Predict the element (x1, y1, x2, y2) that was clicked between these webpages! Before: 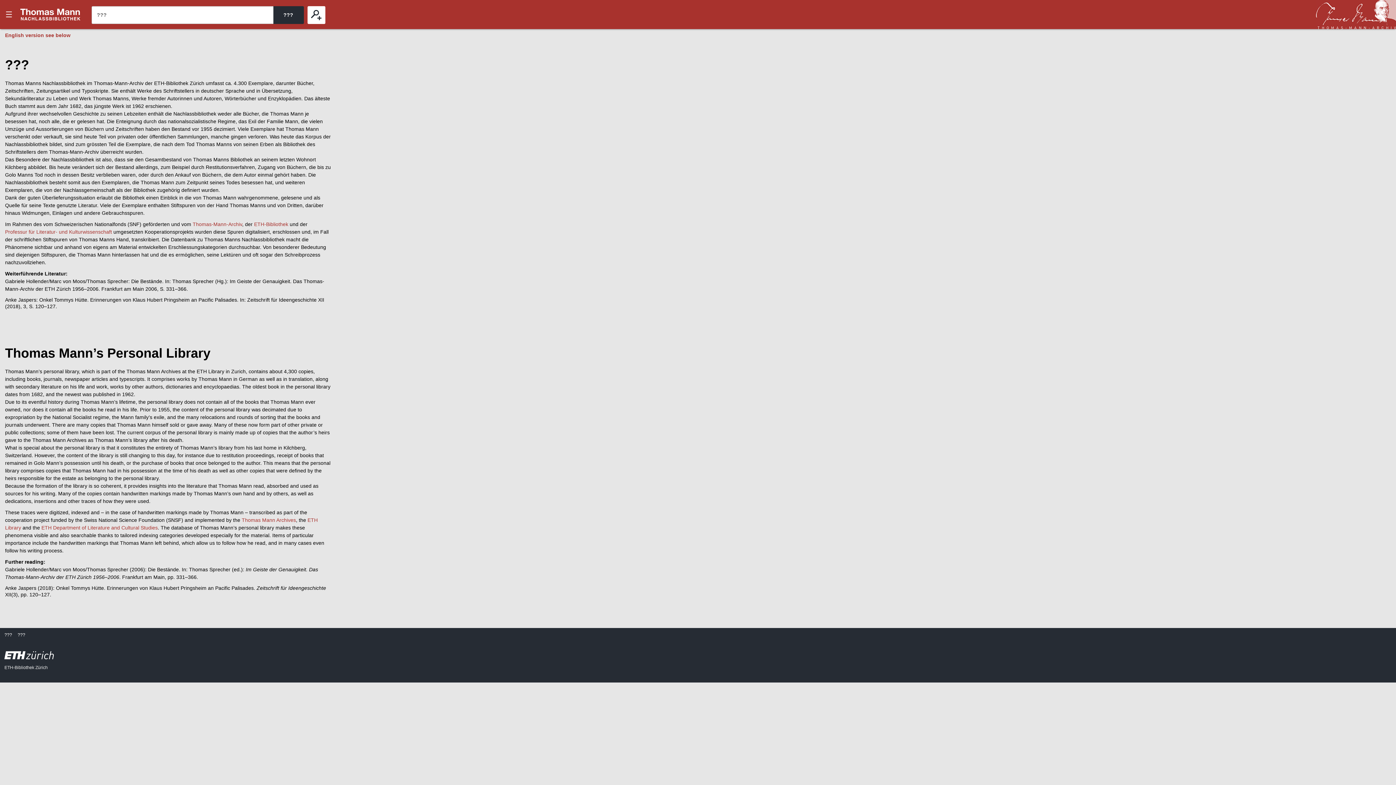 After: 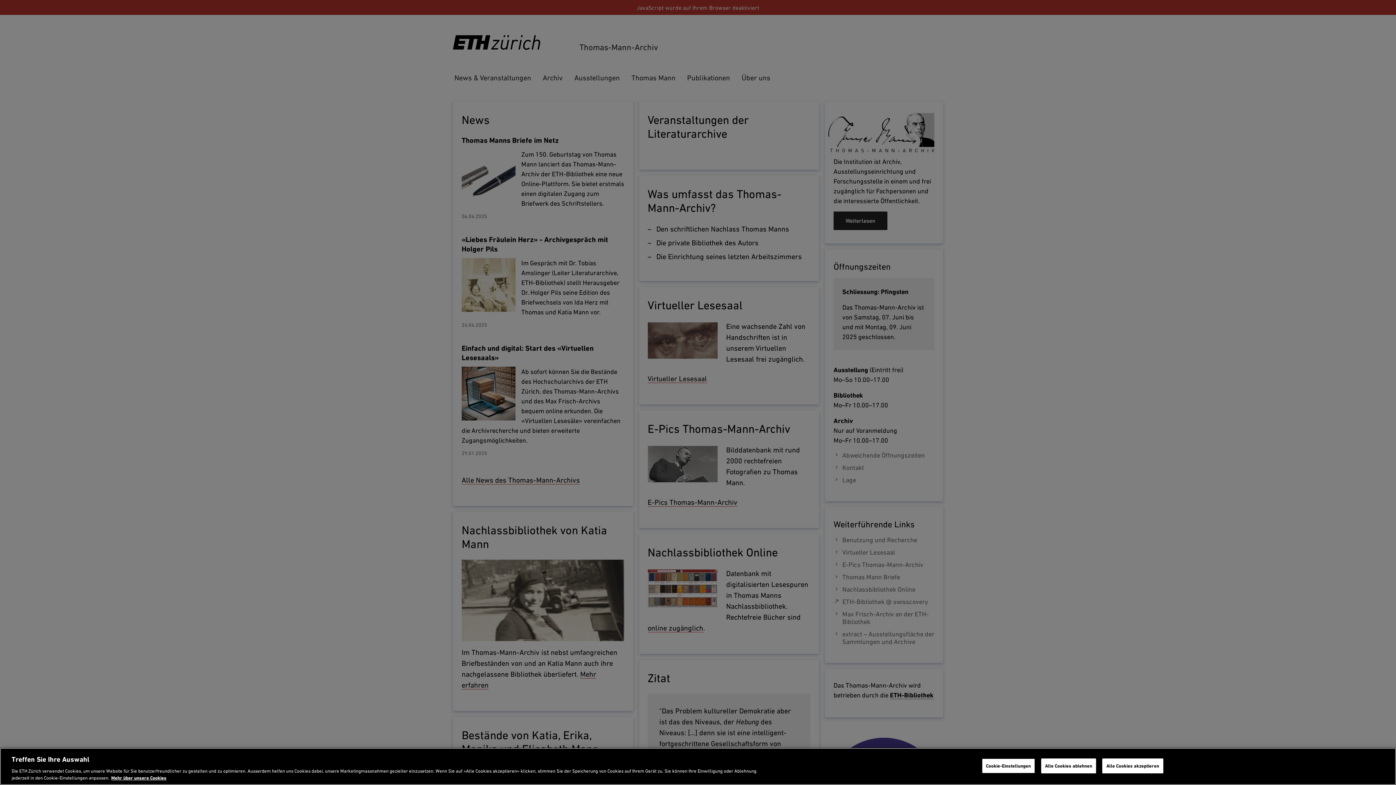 Action: label: Thomas Mann Archives bbox: (241, 517, 296, 523)